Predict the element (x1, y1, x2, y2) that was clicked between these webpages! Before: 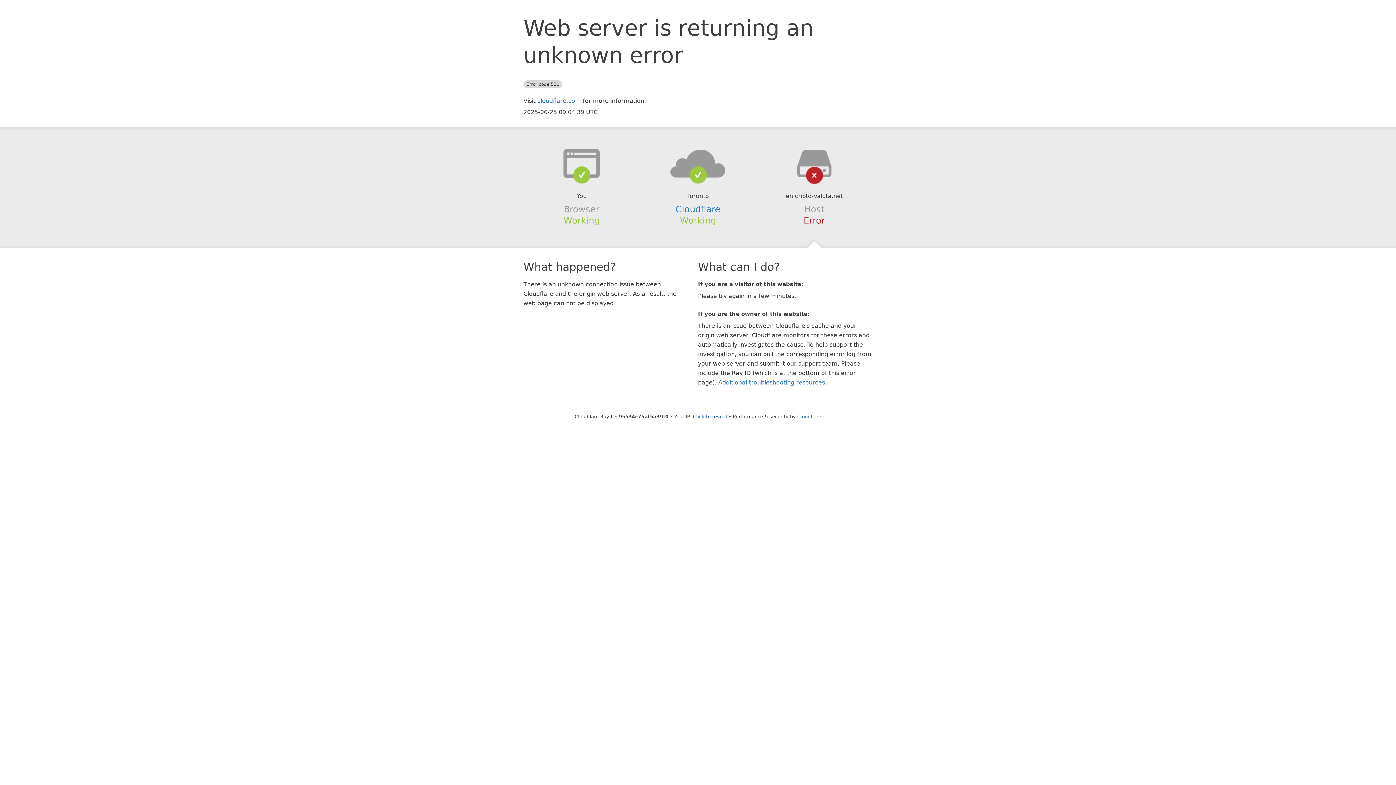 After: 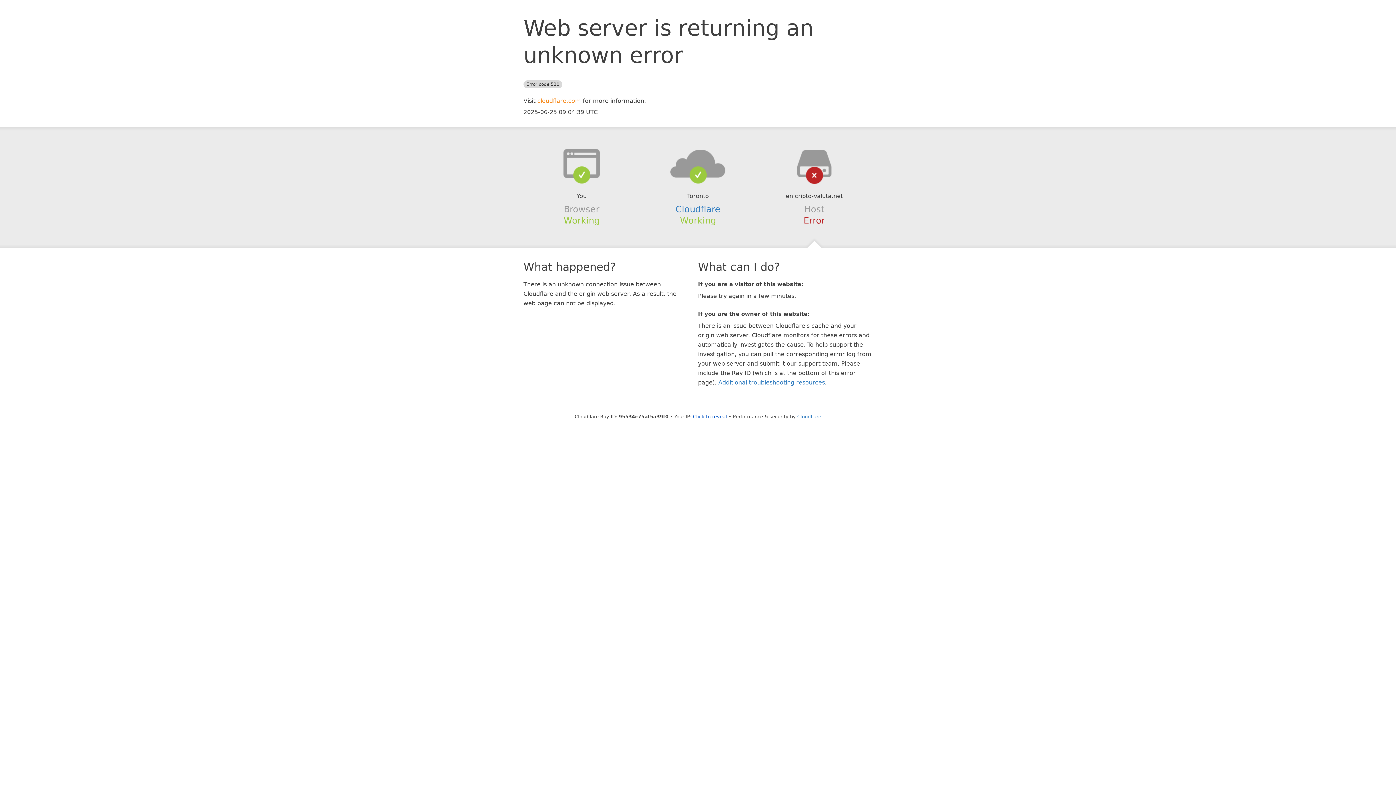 Action: label: cloudflare.com bbox: (537, 97, 581, 104)